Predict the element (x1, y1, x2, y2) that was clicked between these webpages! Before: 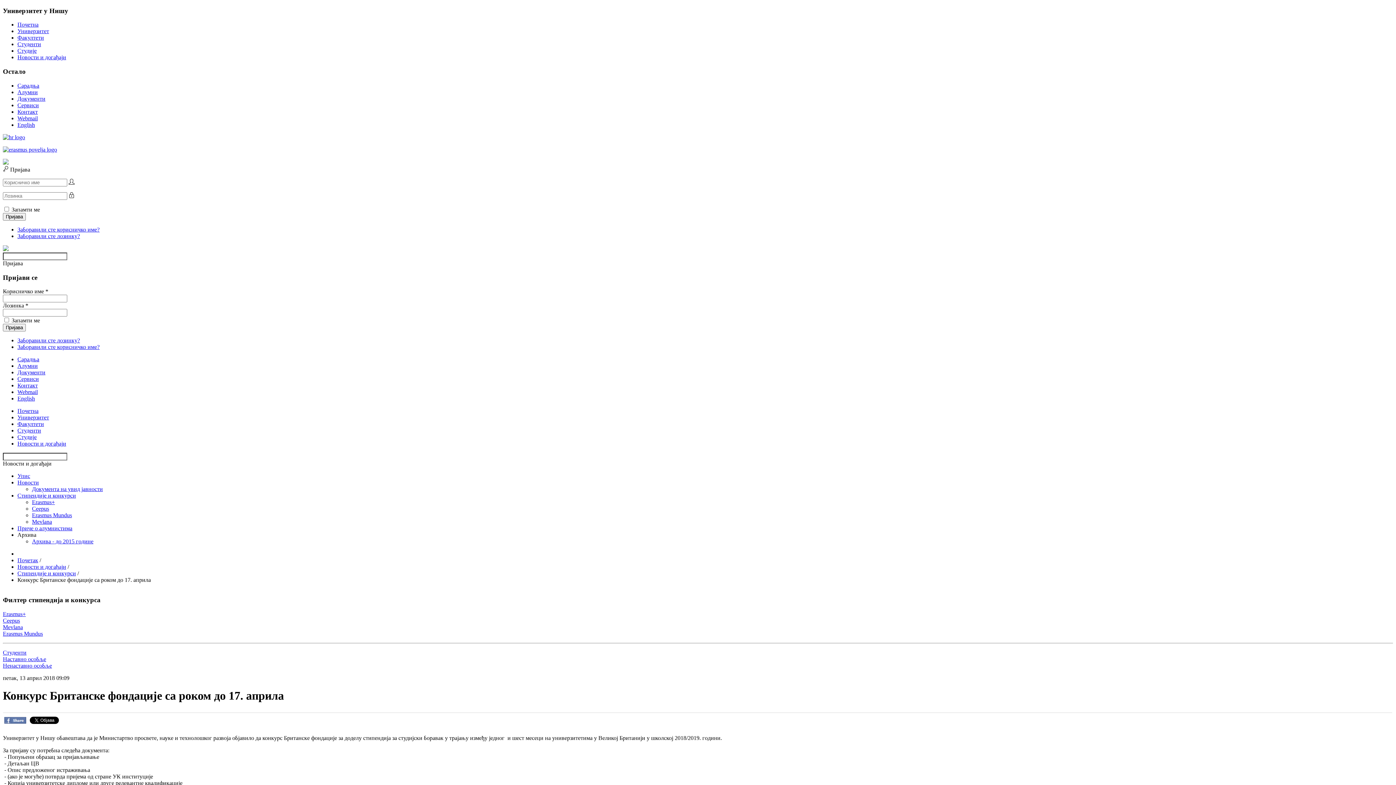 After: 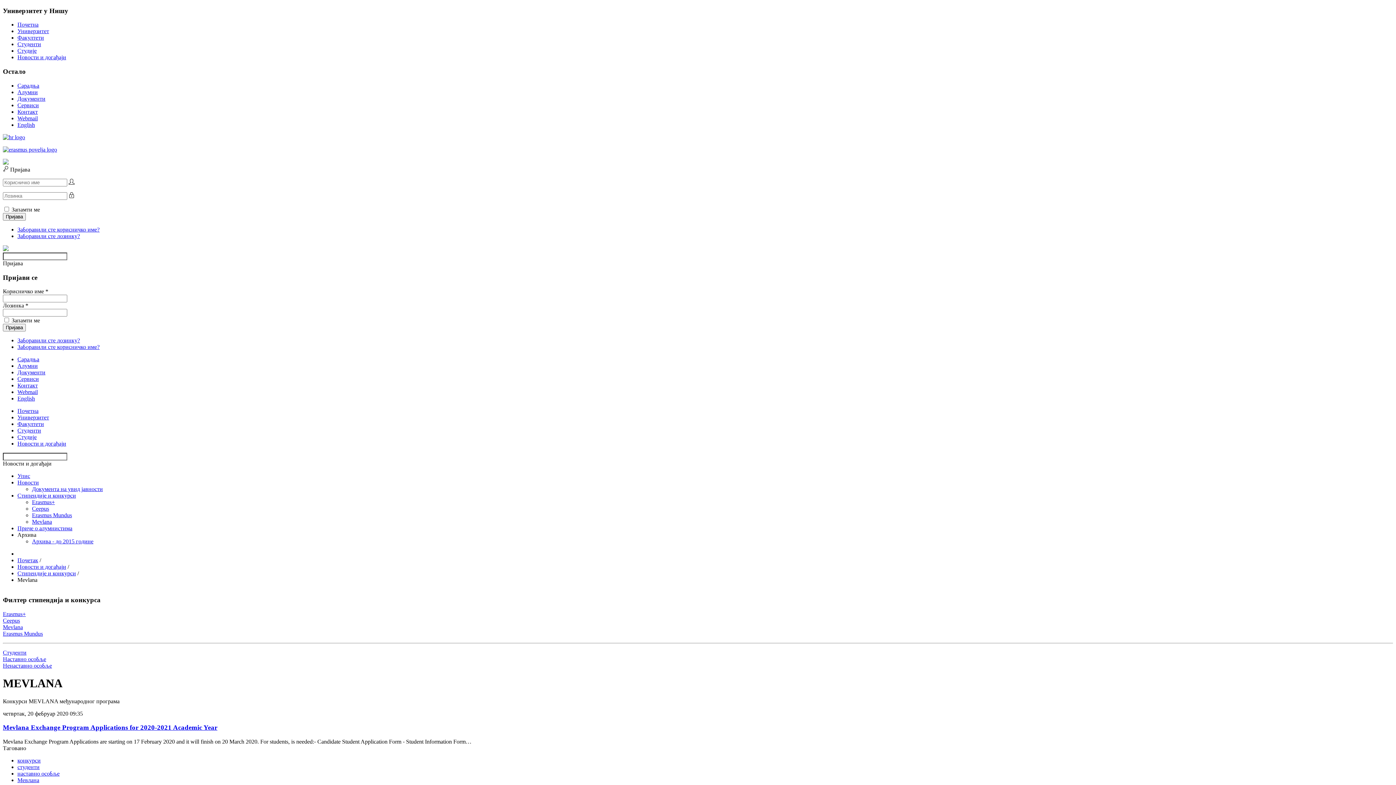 Action: label: Mevlana bbox: (32, 519, 52, 525)